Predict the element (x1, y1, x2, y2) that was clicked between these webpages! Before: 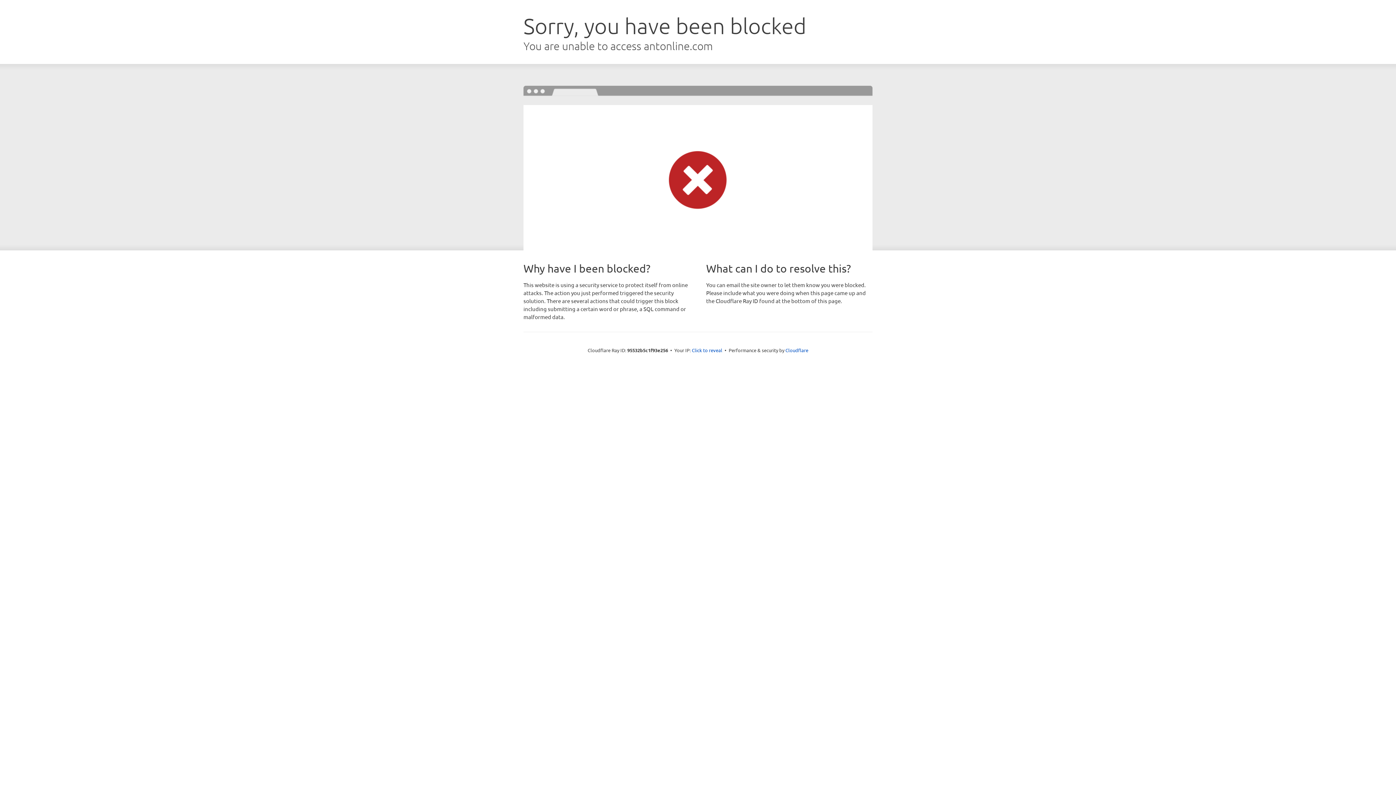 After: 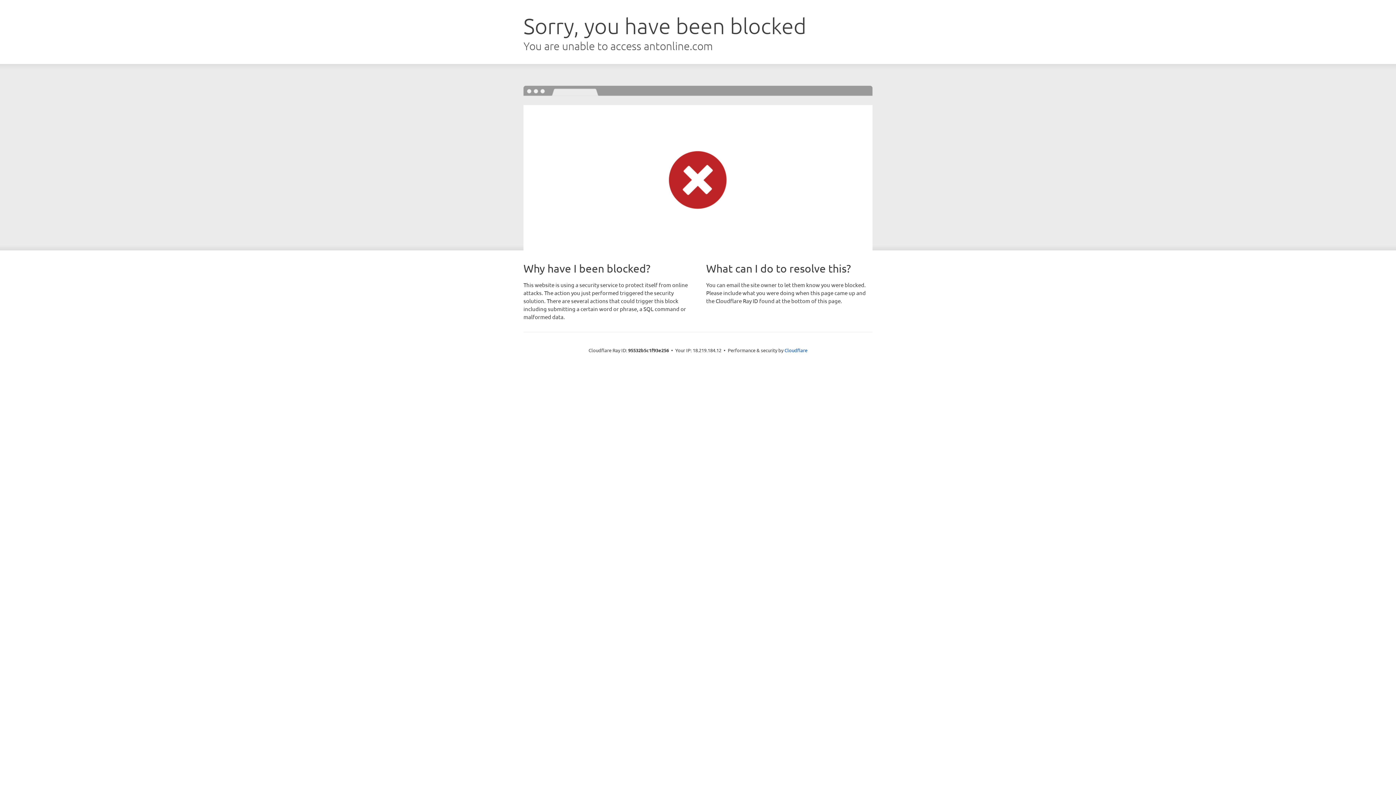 Action: bbox: (692, 346, 722, 353) label: Click to reveal